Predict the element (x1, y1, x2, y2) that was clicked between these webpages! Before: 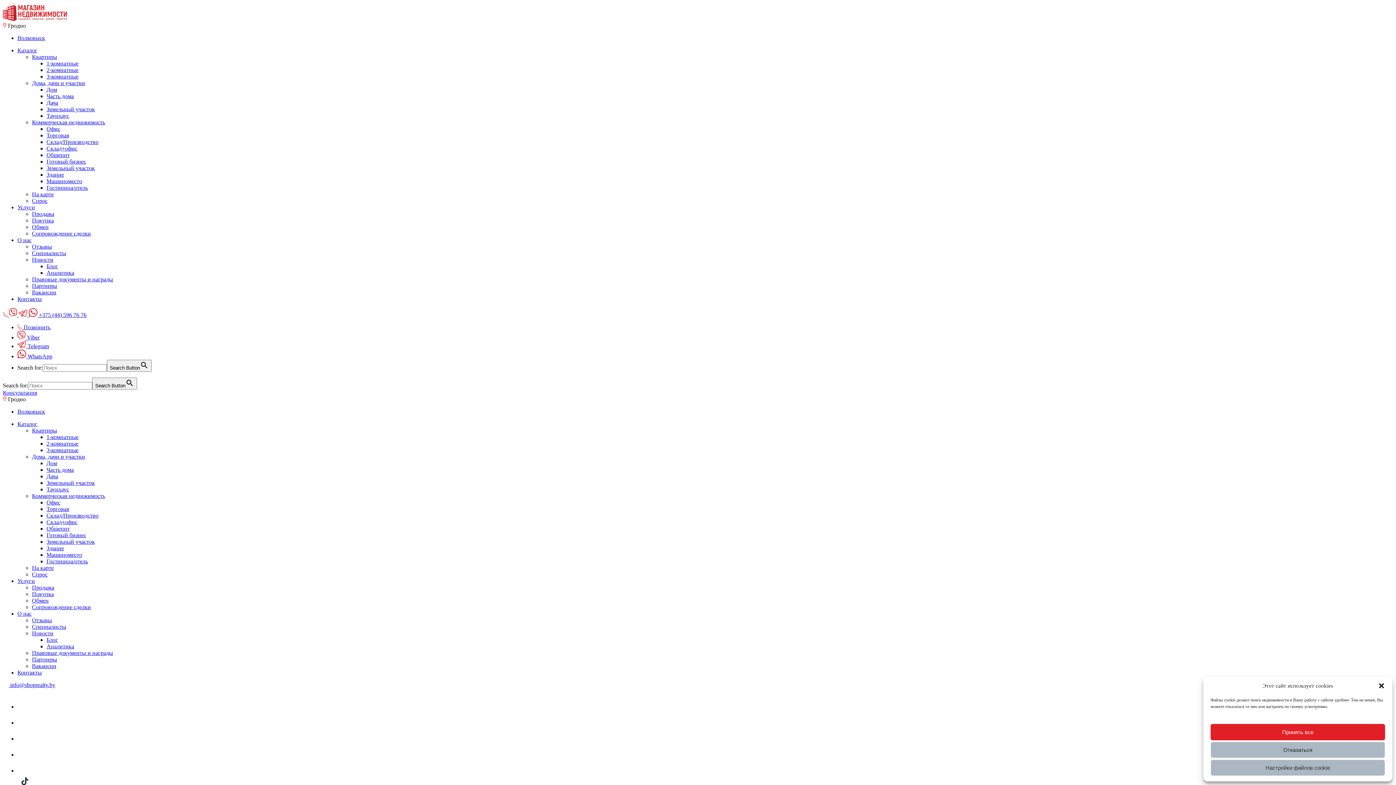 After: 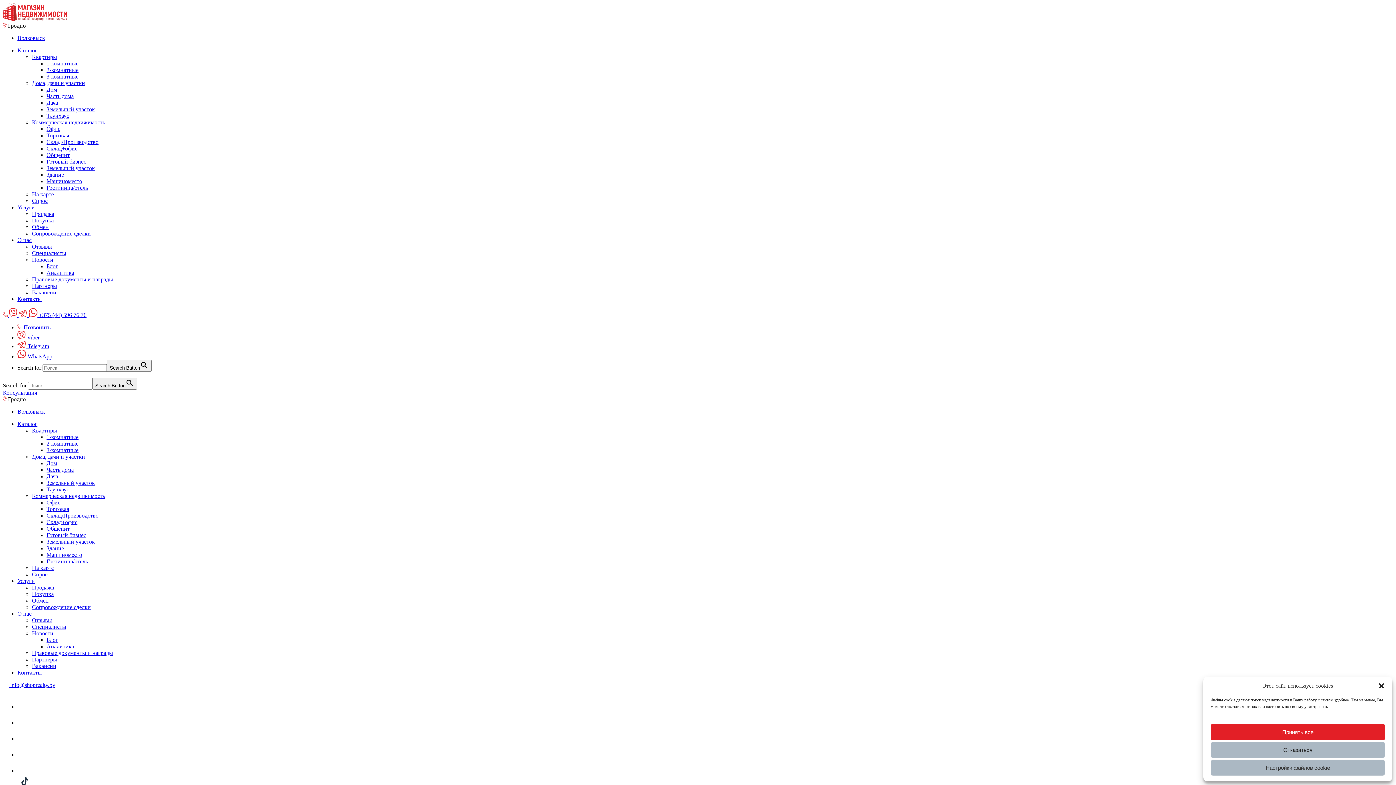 Action: label: Таунхаус bbox: (46, 486, 69, 492)